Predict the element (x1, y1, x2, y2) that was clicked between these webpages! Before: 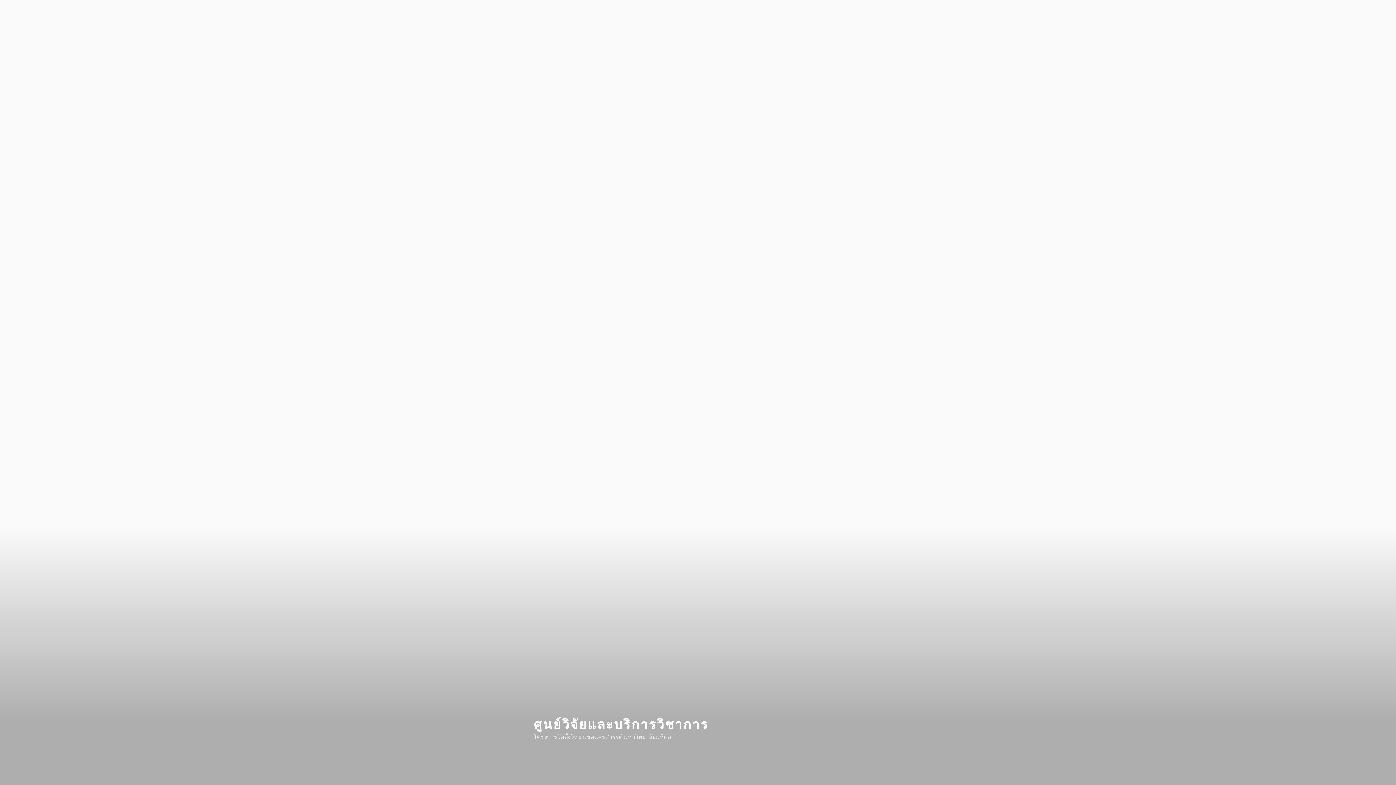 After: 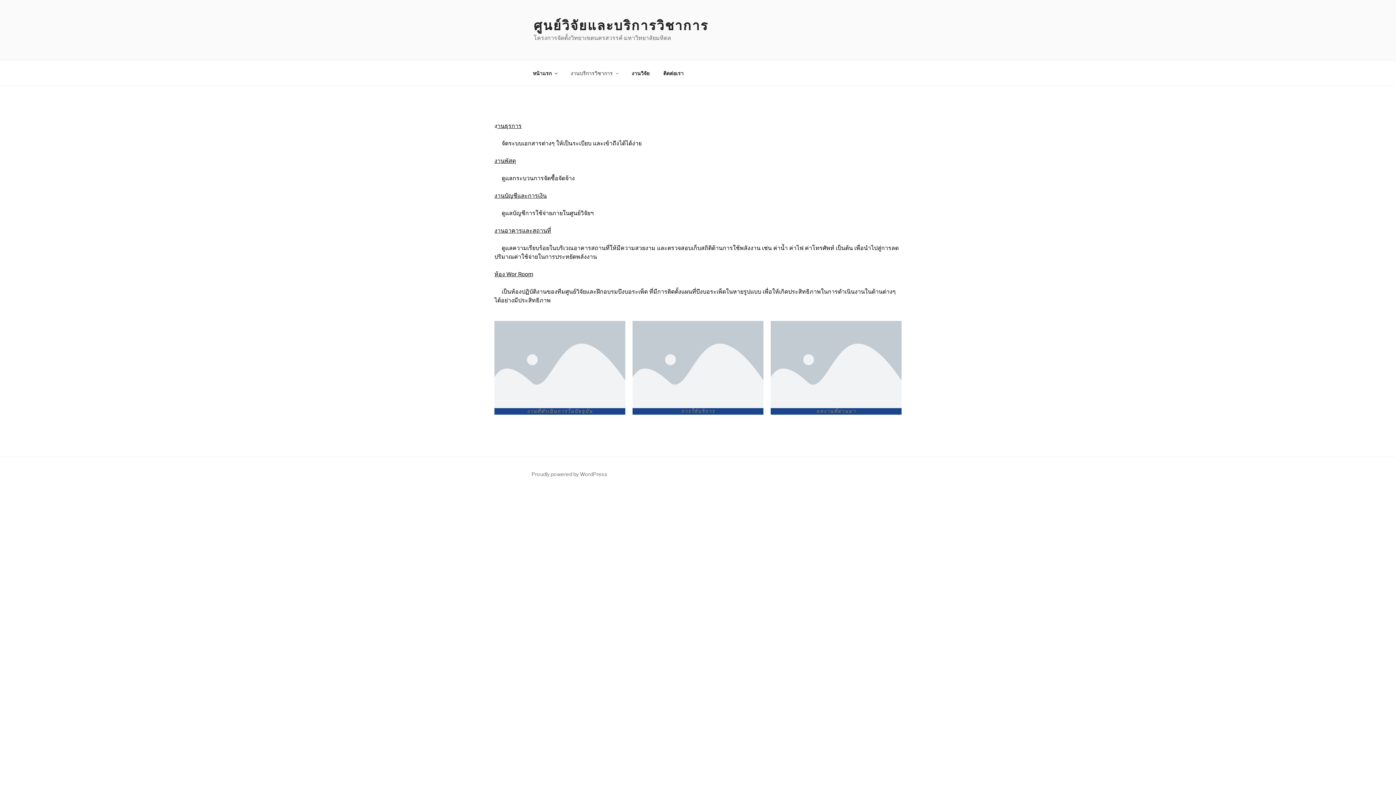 Action: bbox: (564, 763, 624, 781) label: งานบริการวิชาการ